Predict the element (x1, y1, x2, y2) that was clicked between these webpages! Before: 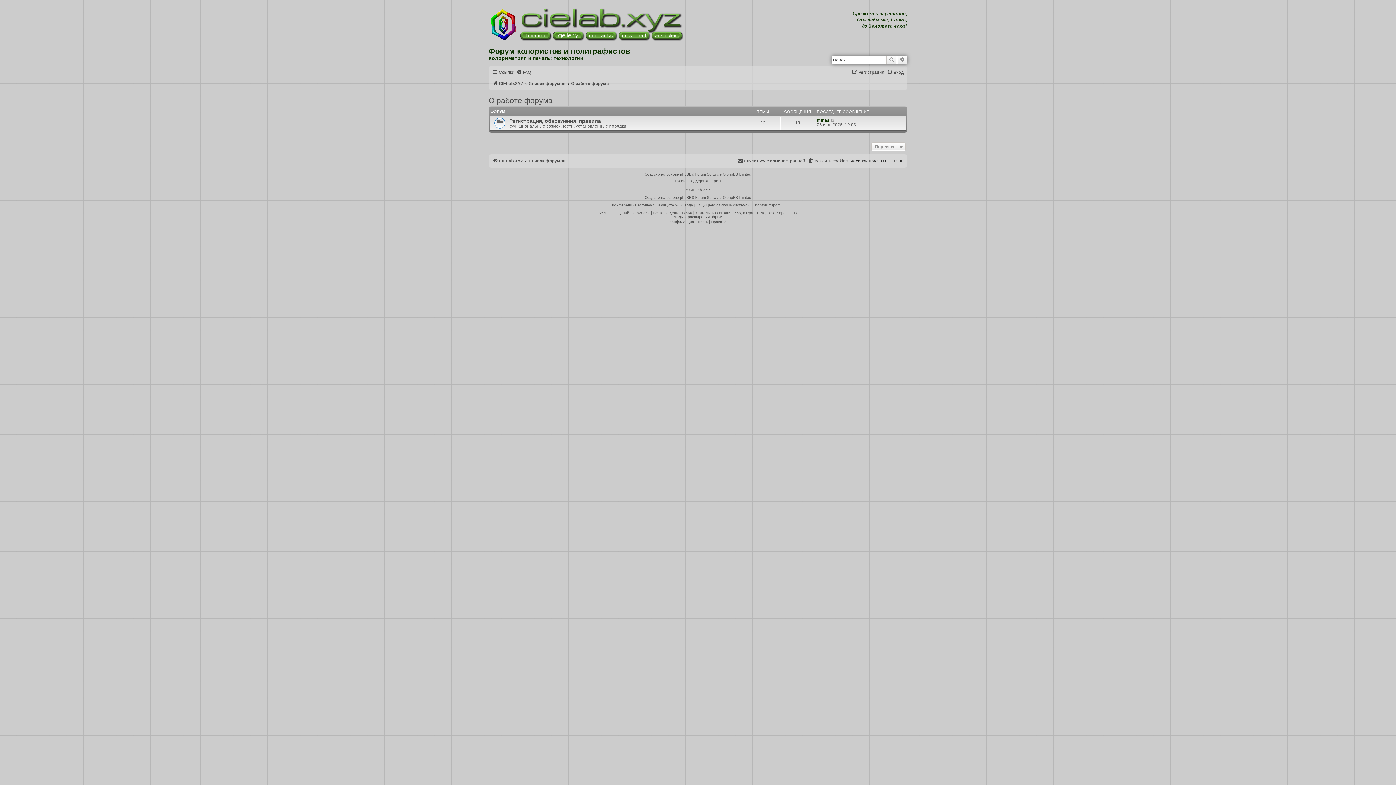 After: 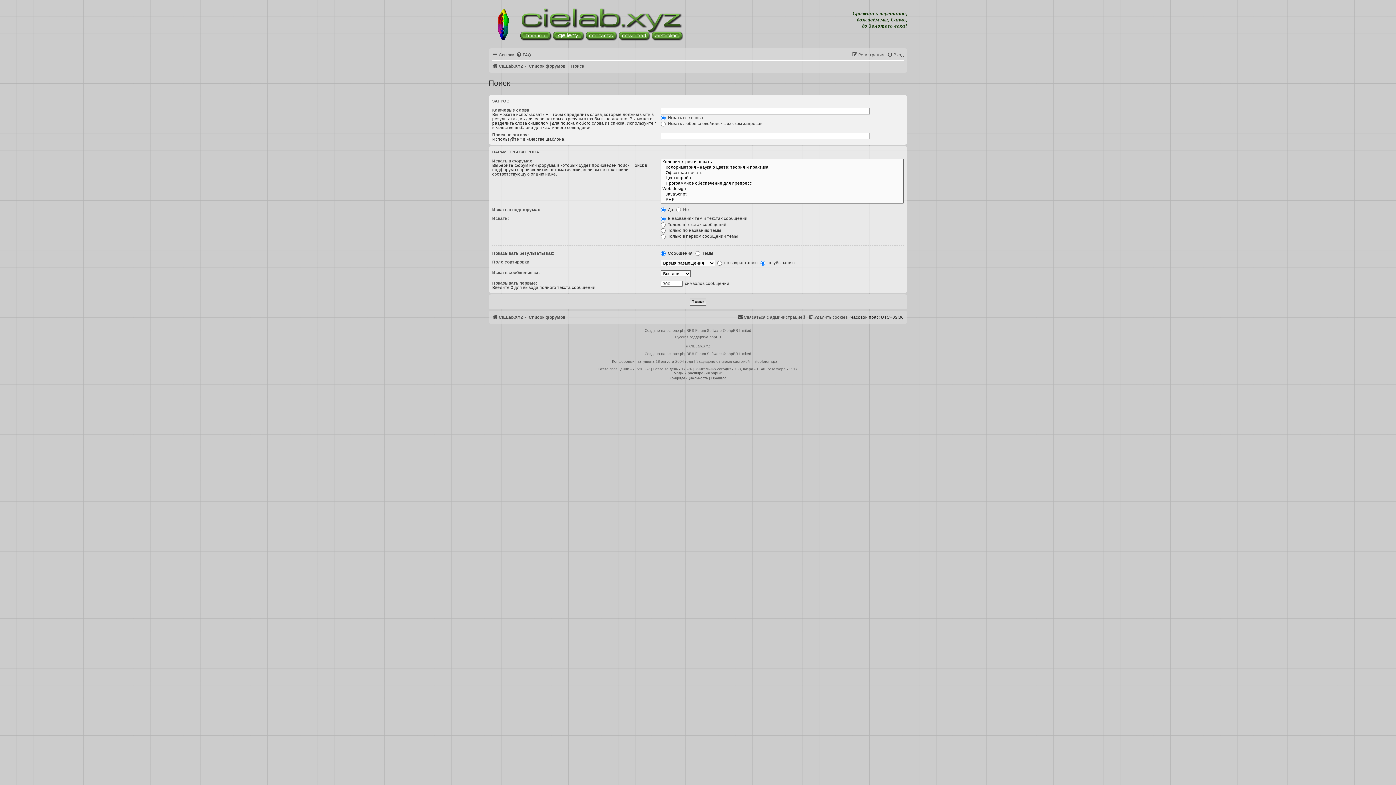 Action: bbox: (897, 55, 907, 64) label: Расширенный поиск